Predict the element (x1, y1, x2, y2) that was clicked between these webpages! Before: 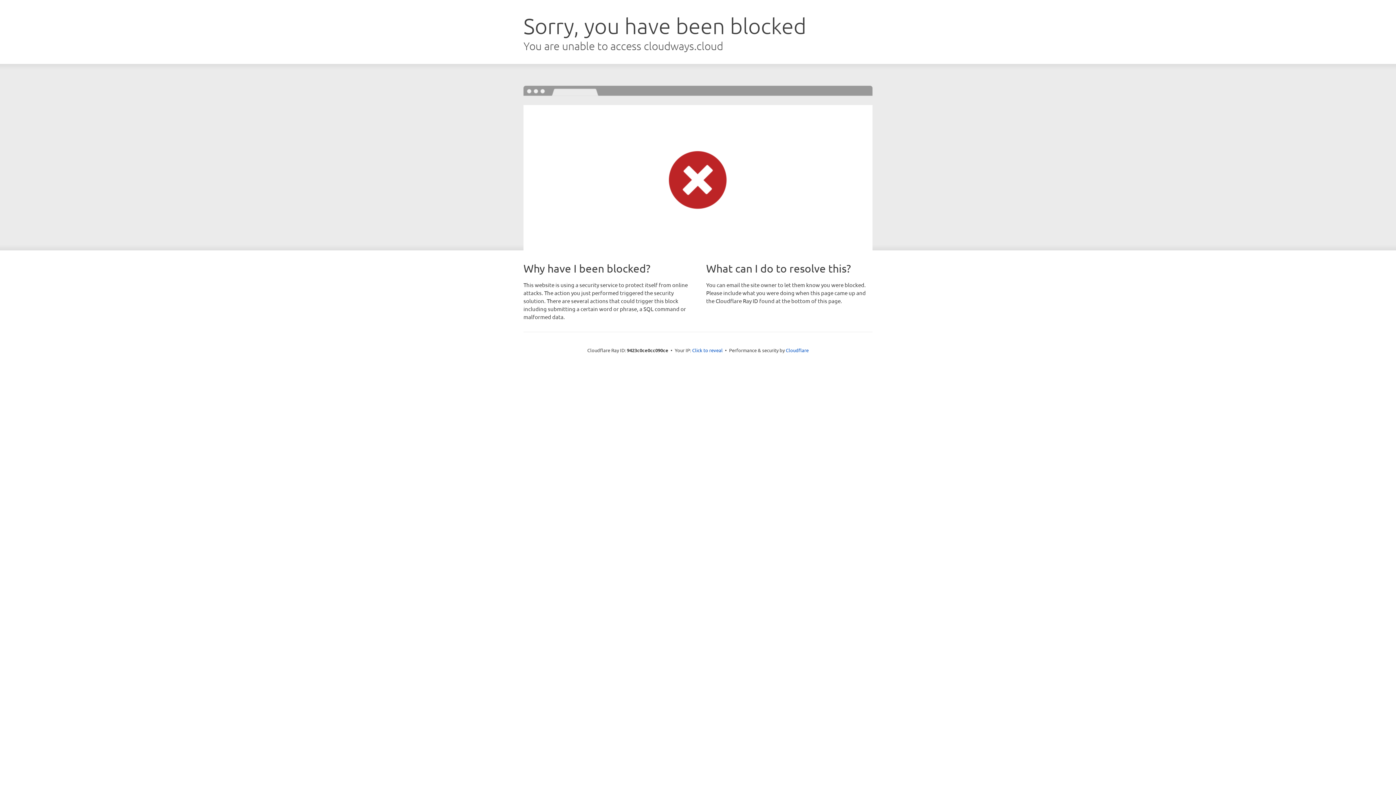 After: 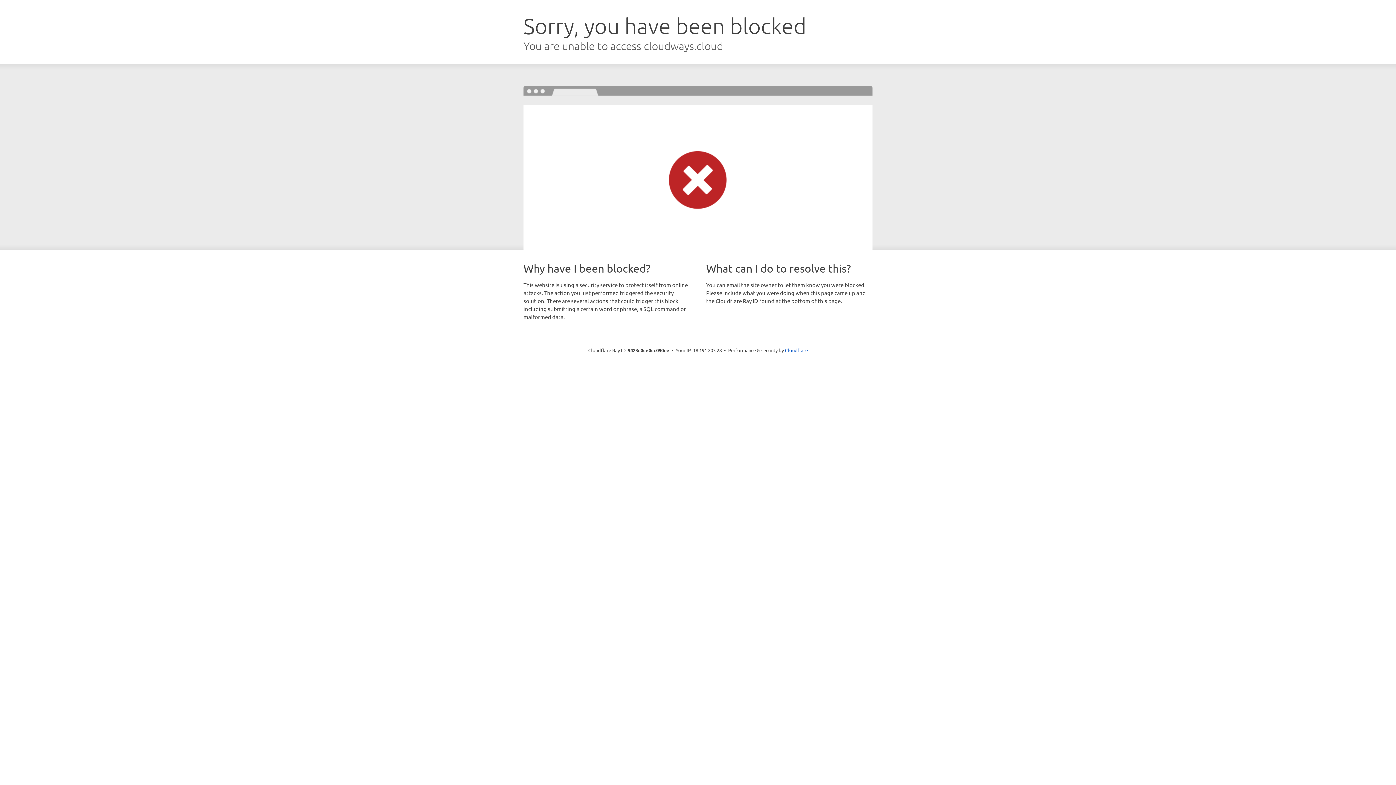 Action: label: Click to reveal bbox: (692, 346, 722, 353)